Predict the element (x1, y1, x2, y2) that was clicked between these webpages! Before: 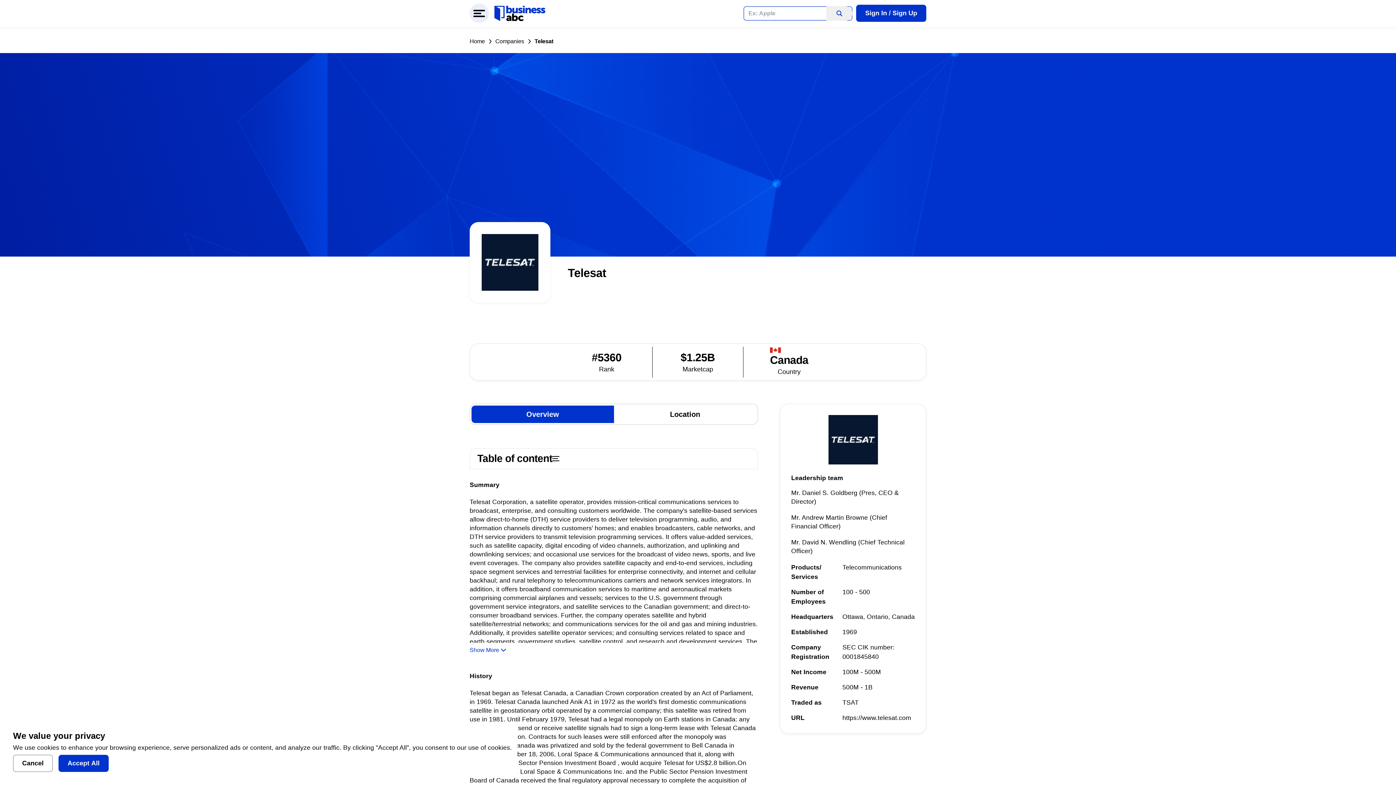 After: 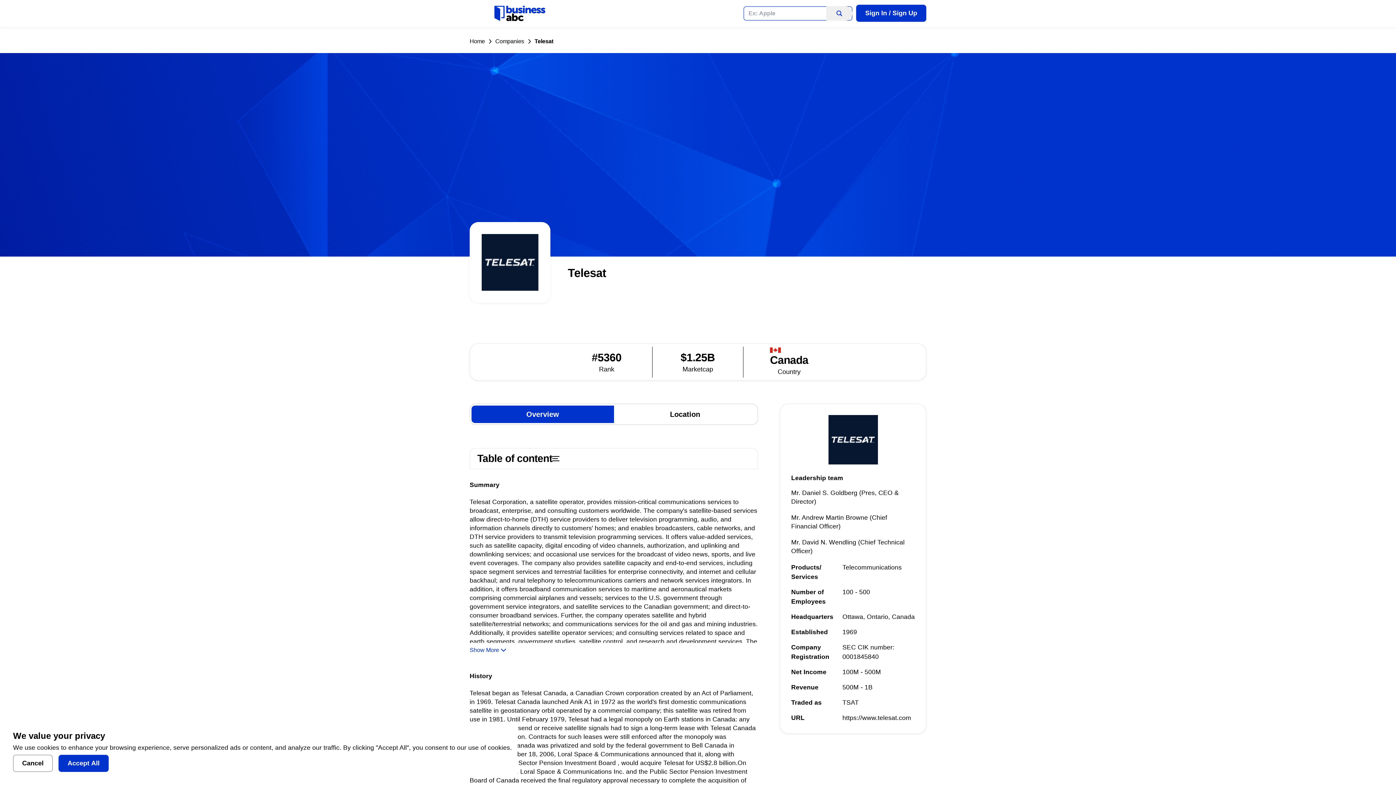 Action: bbox: (469, 3, 489, 22)